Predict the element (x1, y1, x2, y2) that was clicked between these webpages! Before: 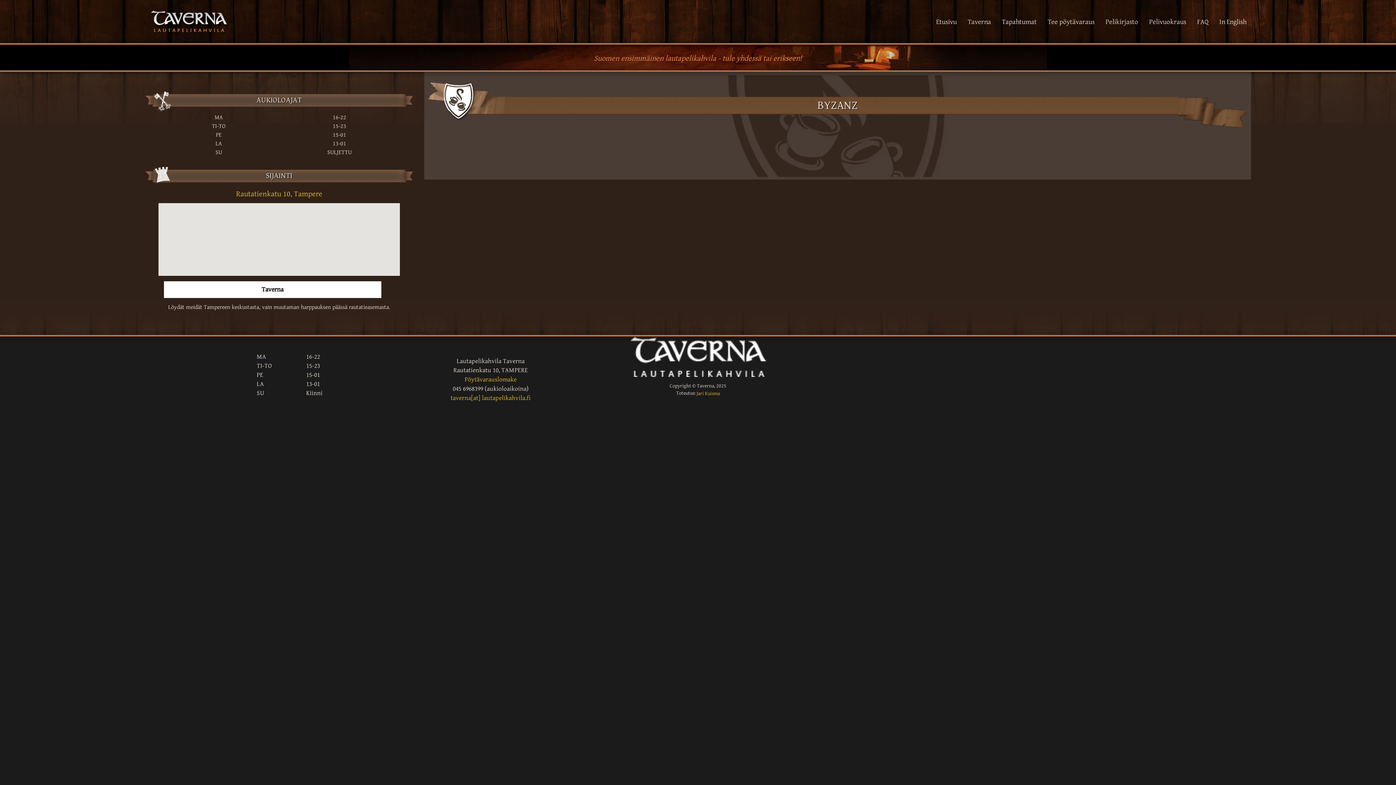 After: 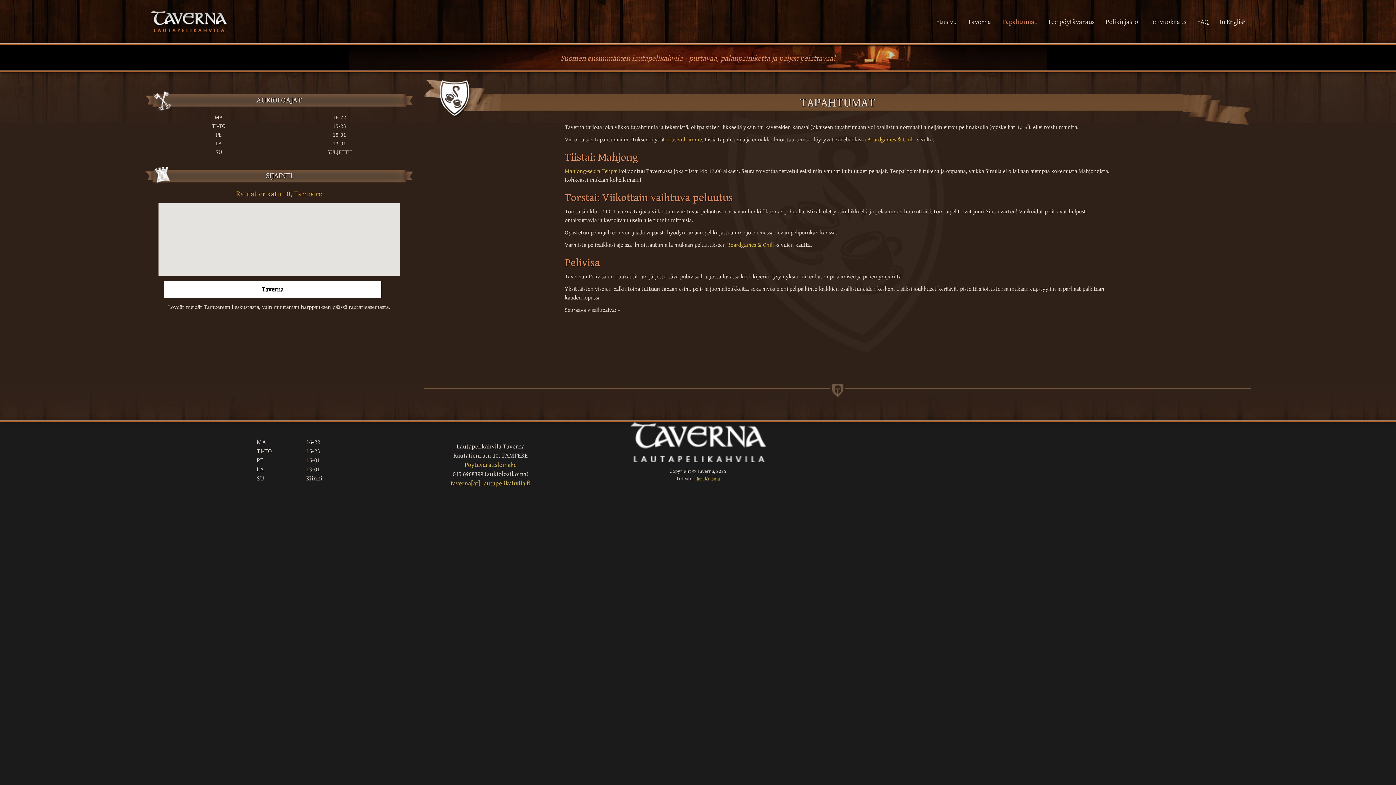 Action: label: Tapahtumat bbox: (996, 0, 1042, 30)